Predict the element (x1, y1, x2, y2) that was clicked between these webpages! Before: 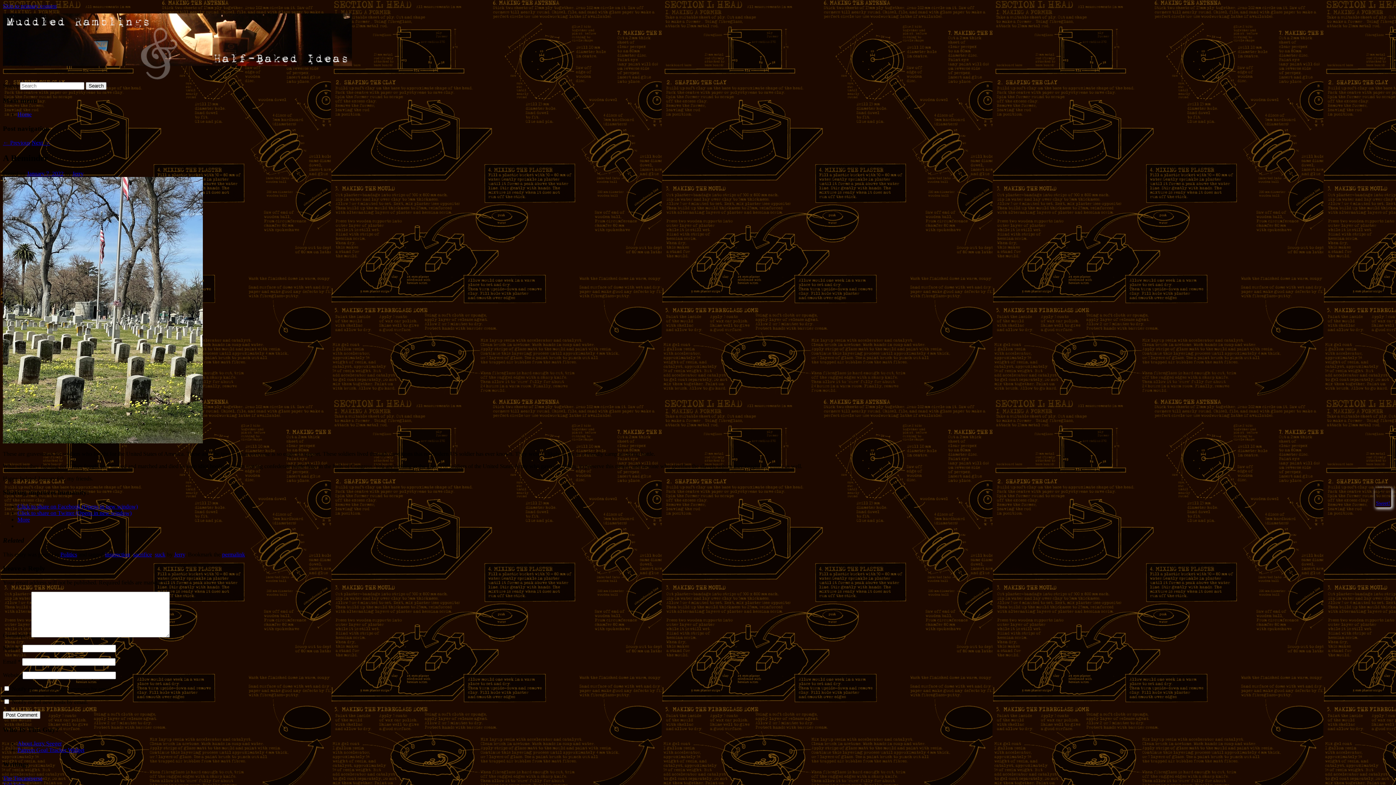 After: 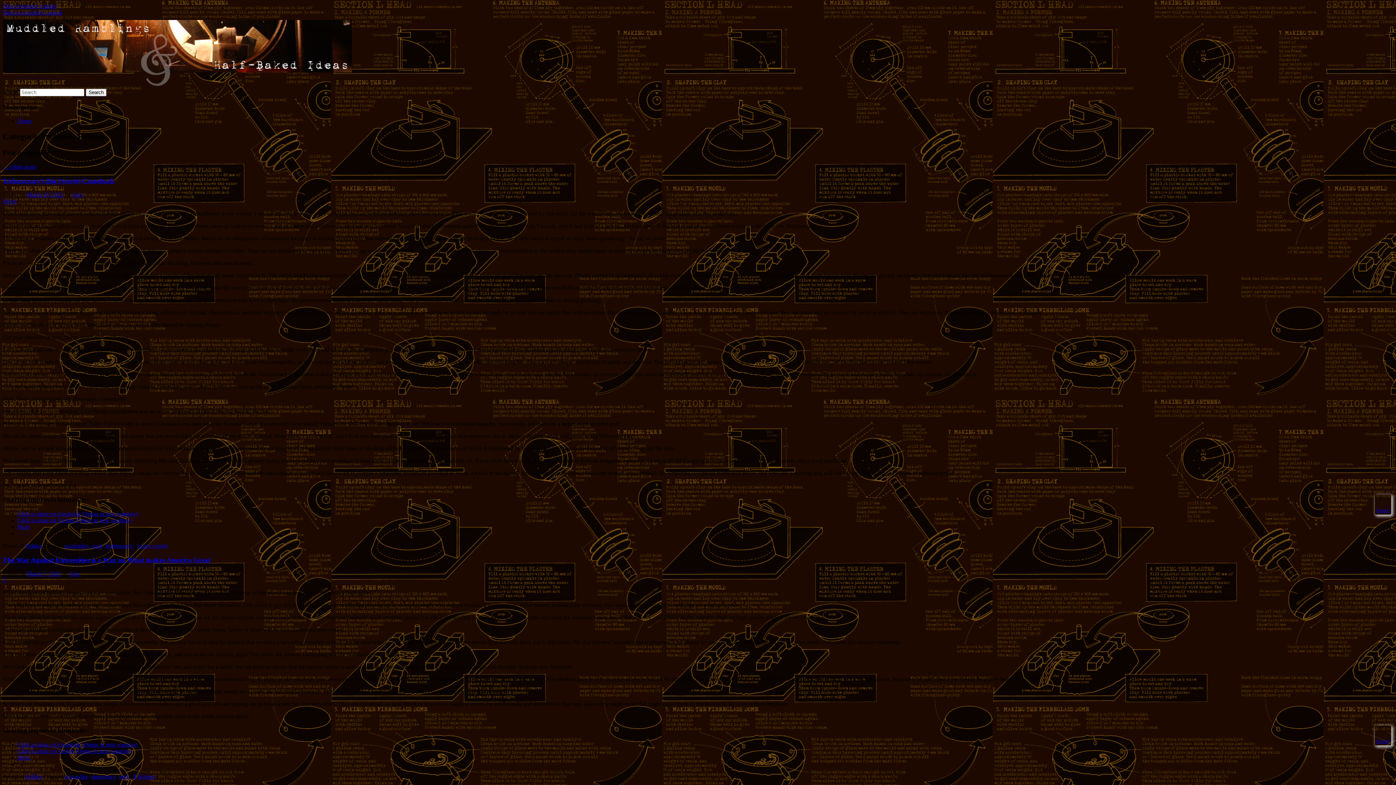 Action: label: Politics bbox: (60, 551, 77, 557)